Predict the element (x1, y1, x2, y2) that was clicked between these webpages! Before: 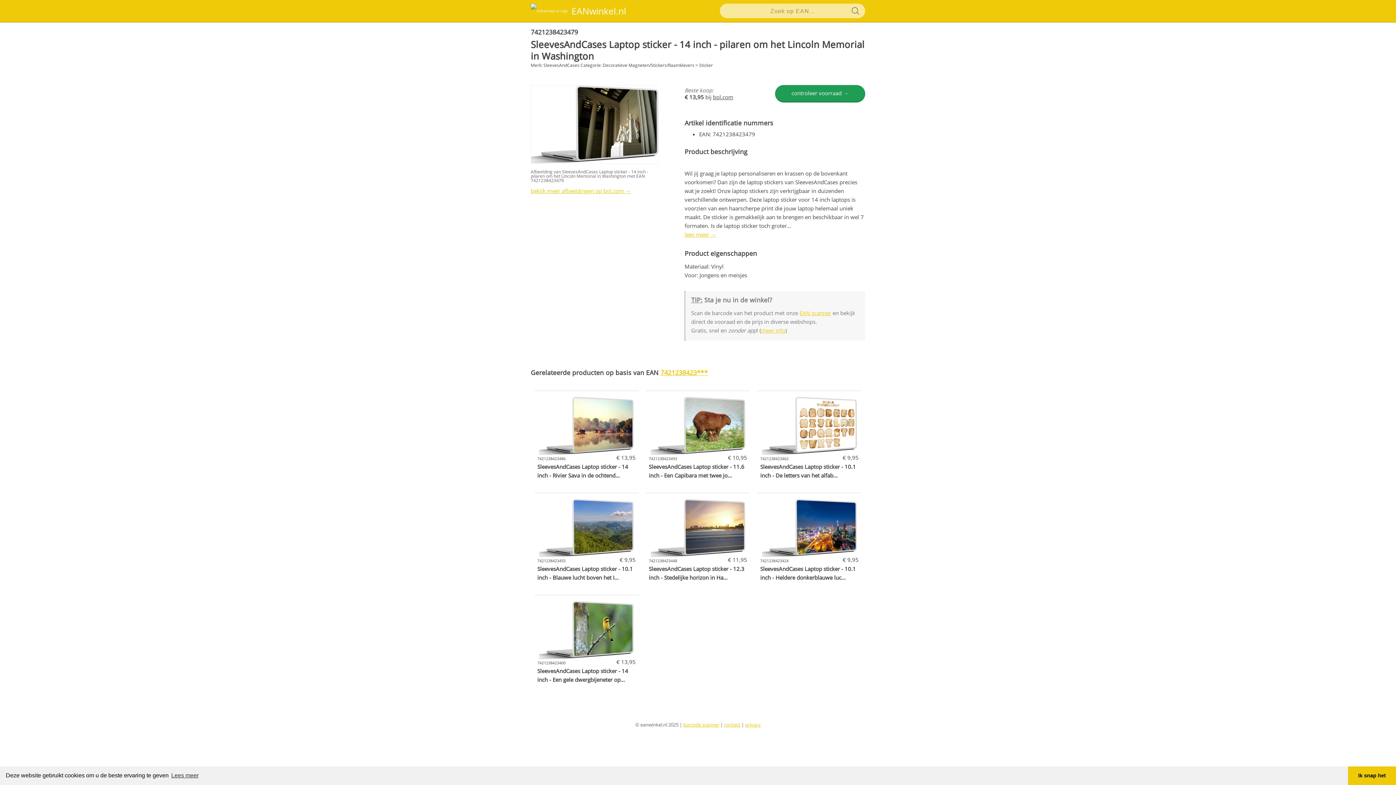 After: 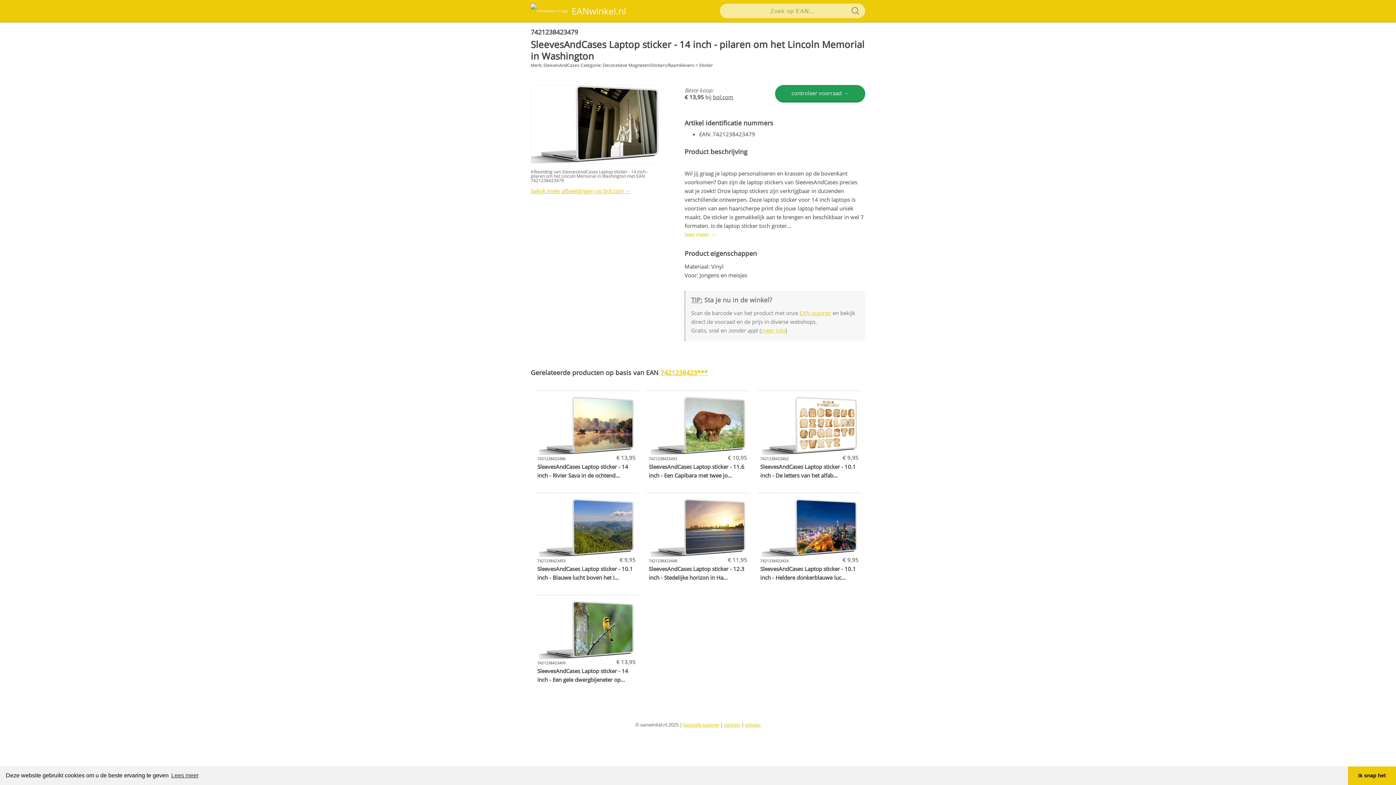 Action: label: lees meer → bbox: (684, 230, 716, 238)